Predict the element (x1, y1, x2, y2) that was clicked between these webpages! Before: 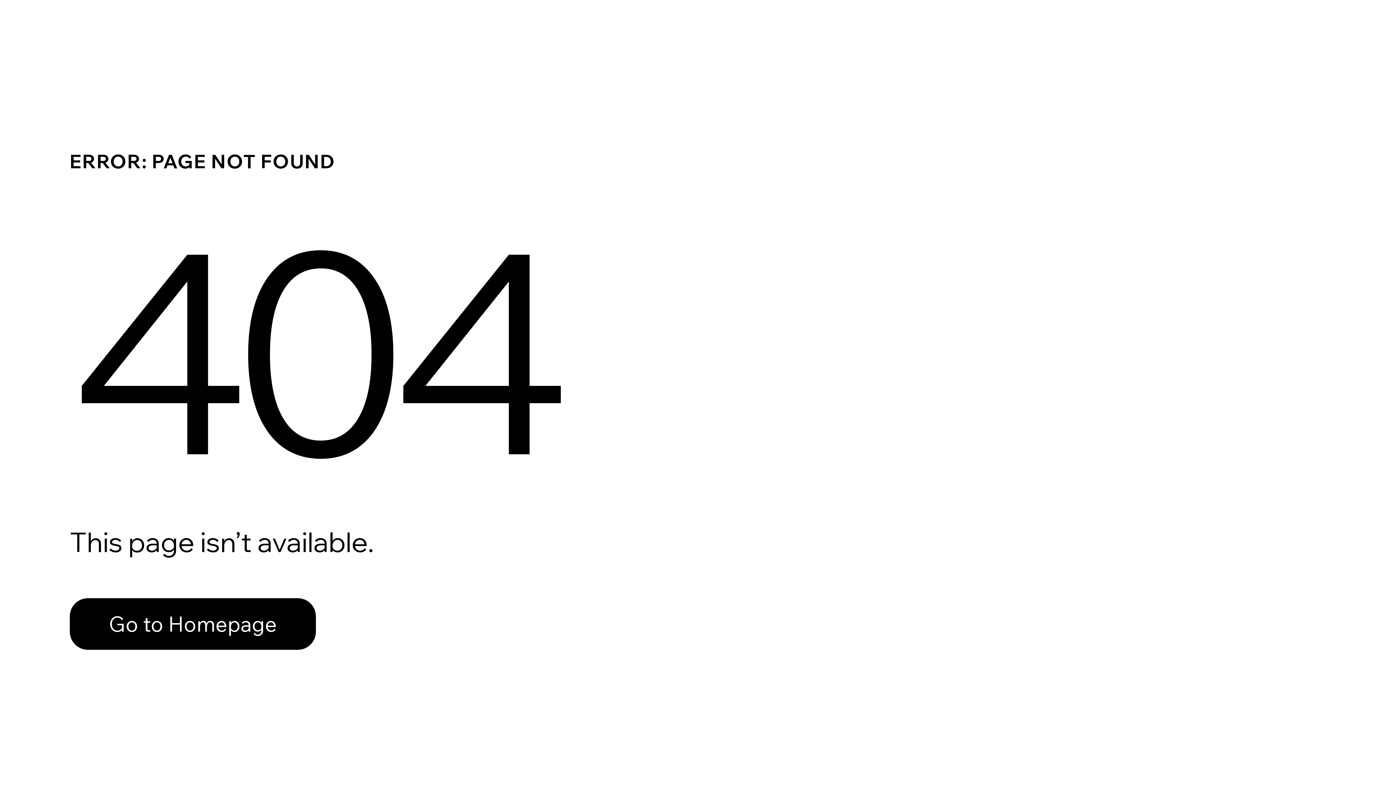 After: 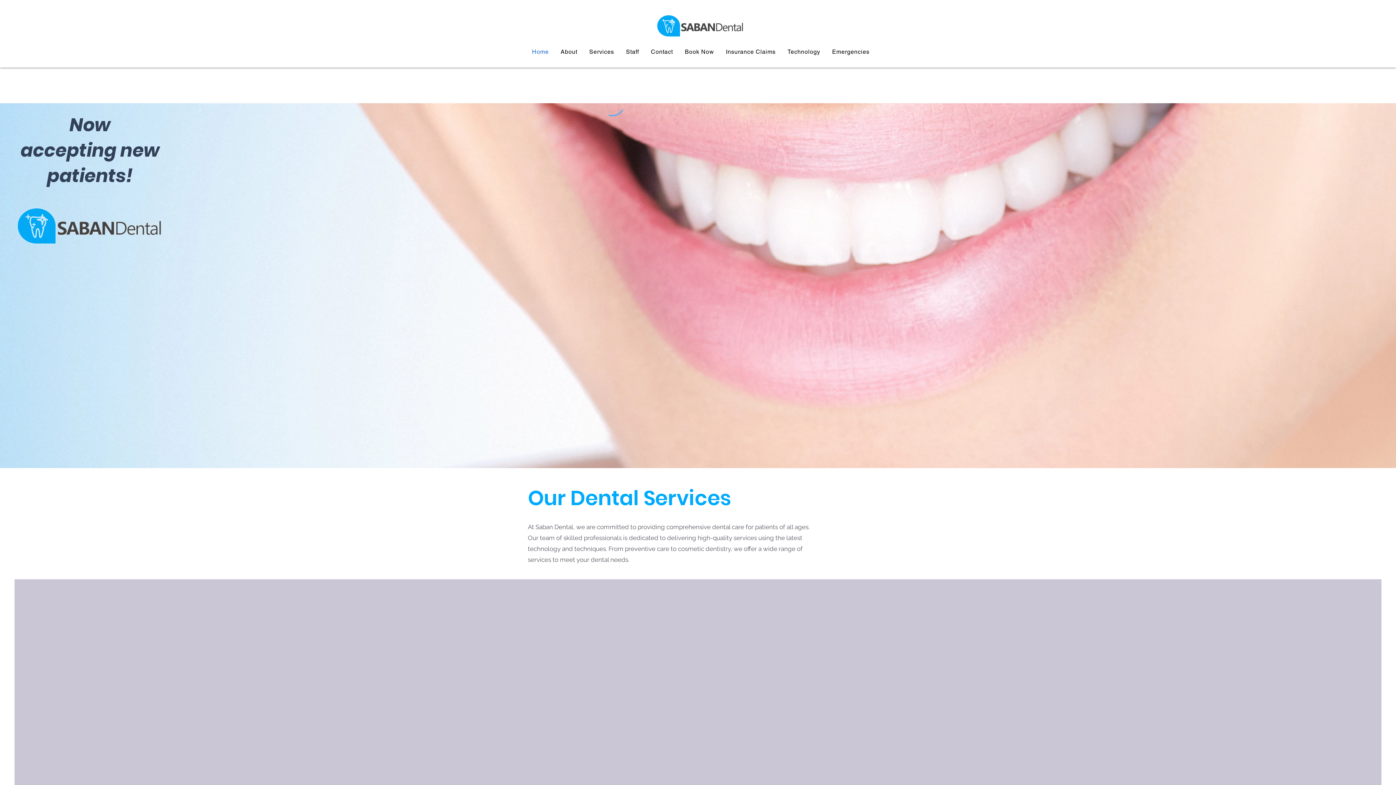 Action: label: Go to Homepage bbox: (69, 598, 316, 650)